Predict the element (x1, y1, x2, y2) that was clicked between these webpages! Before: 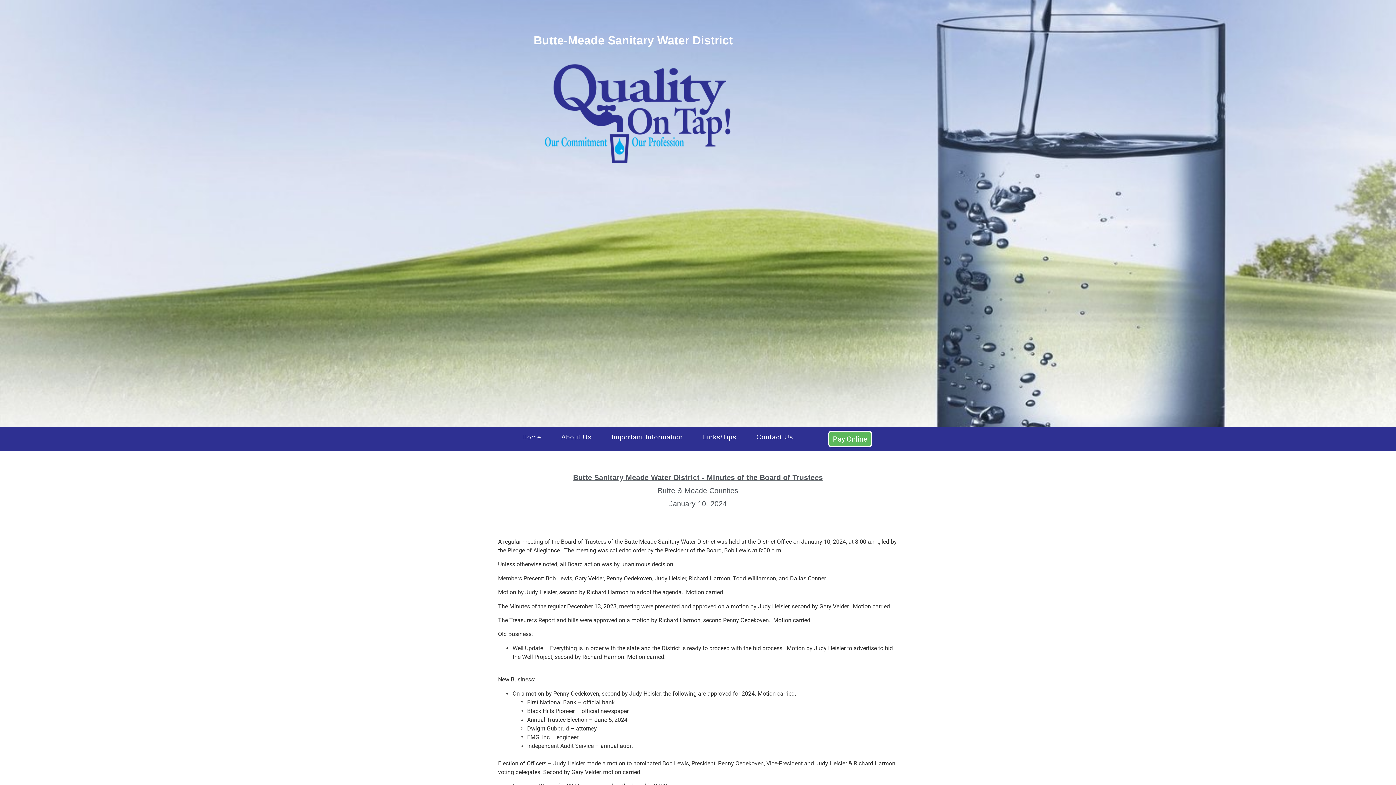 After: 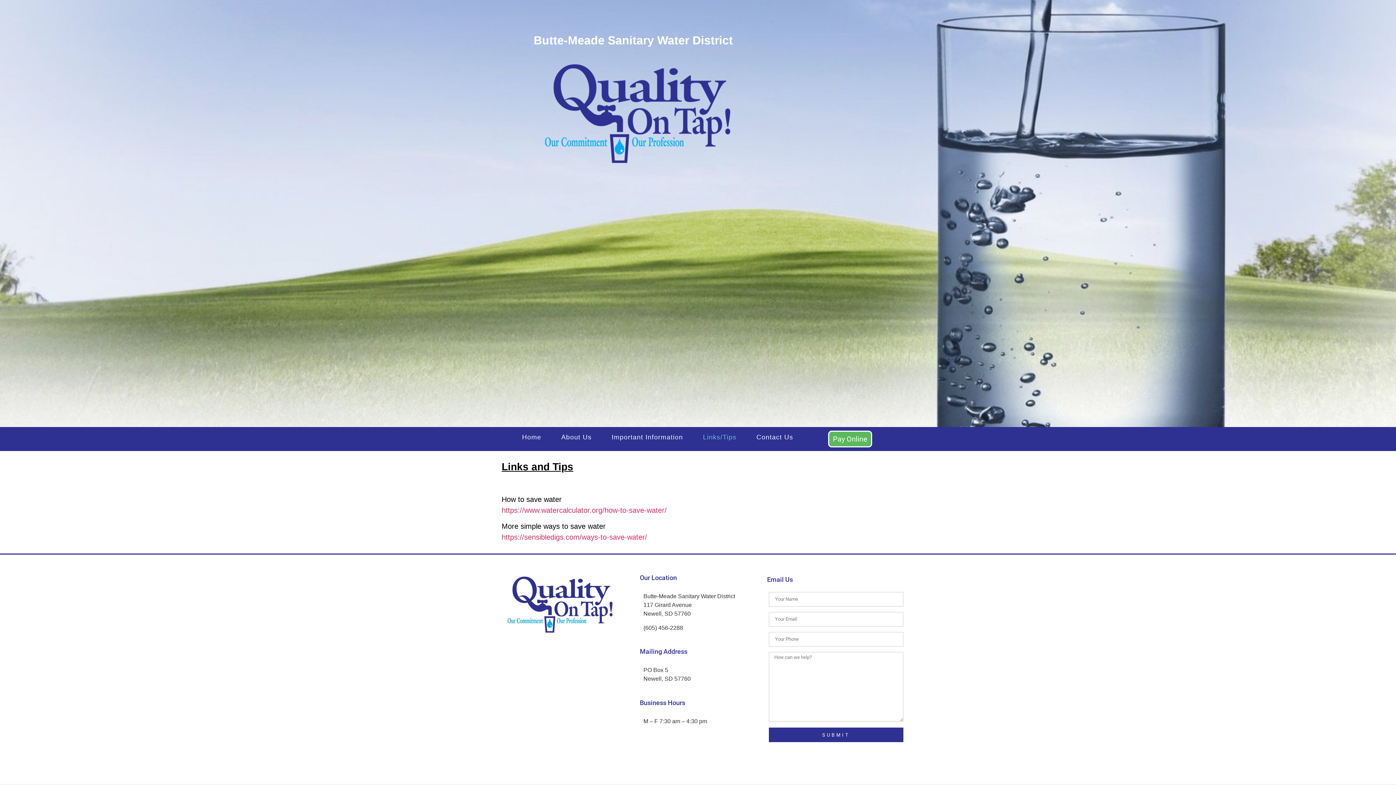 Action: label: Links/Tips bbox: (694, 430, 745, 444)